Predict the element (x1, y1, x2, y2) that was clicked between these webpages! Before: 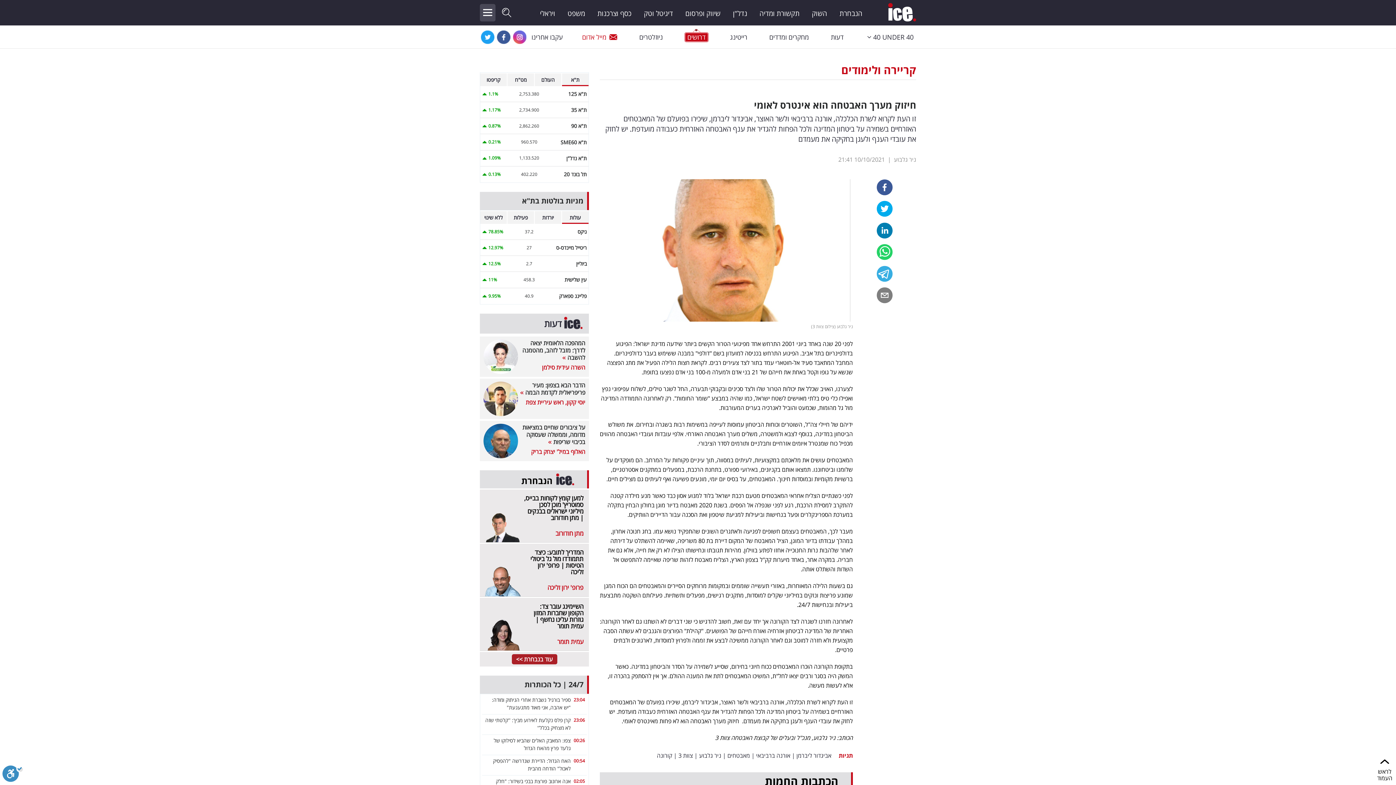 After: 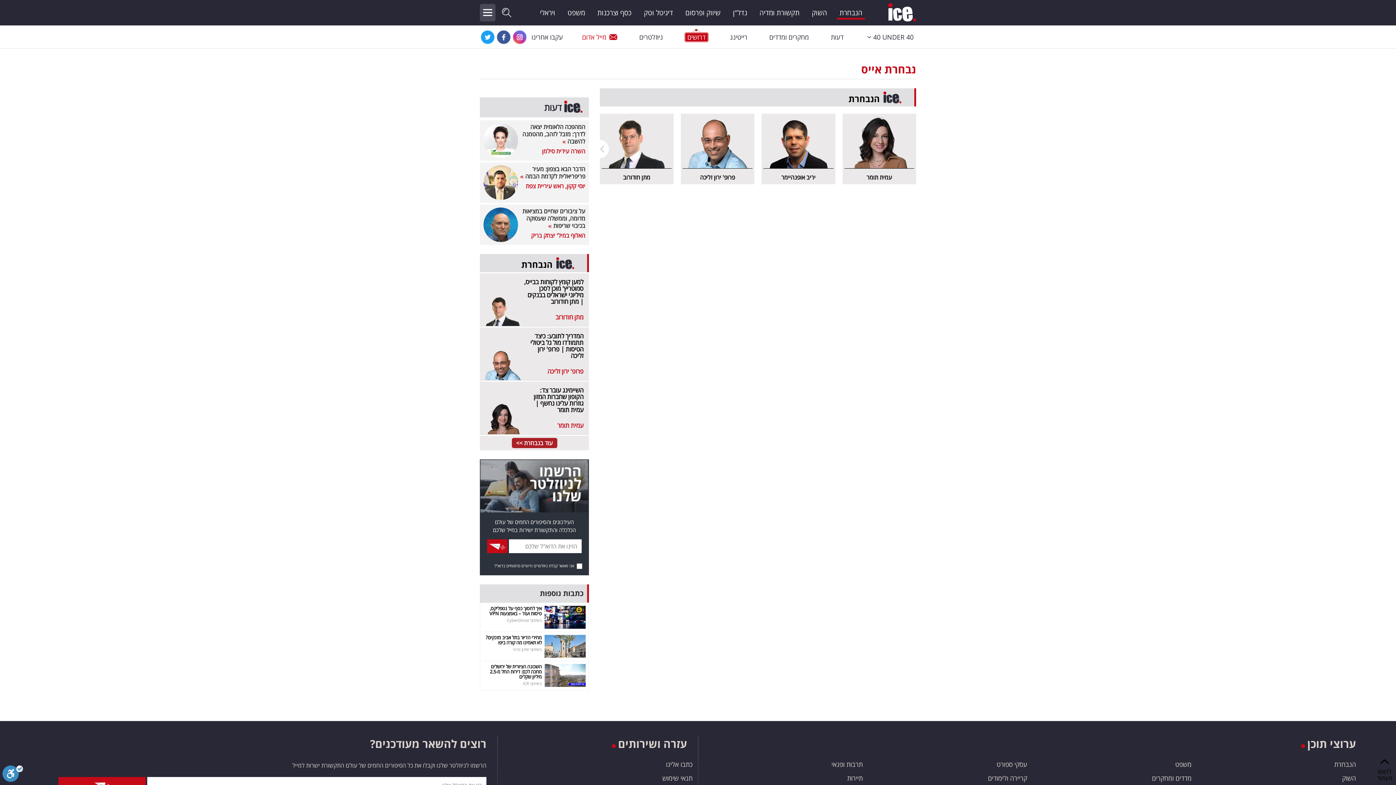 Action: bbox: (837, 6, 865, 18) label: הנבחרת